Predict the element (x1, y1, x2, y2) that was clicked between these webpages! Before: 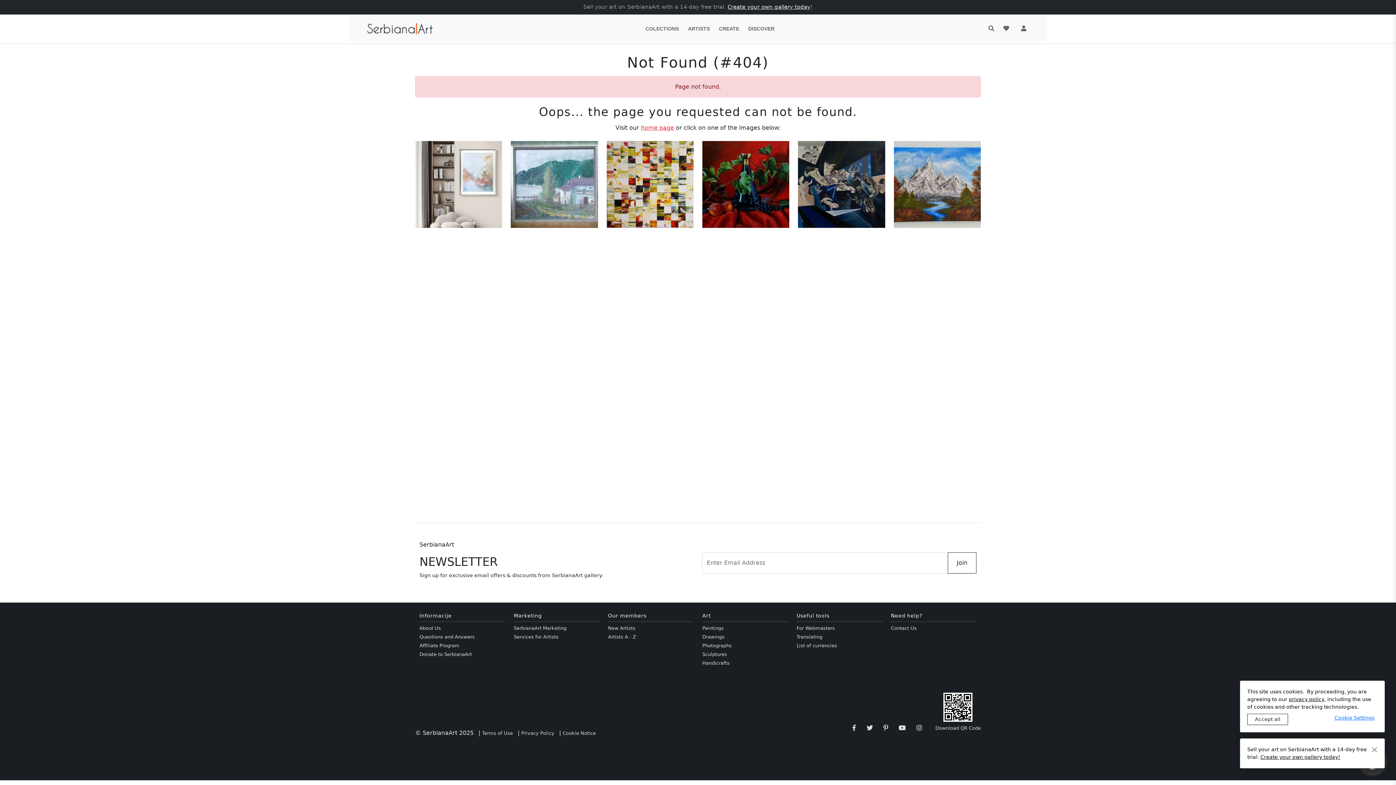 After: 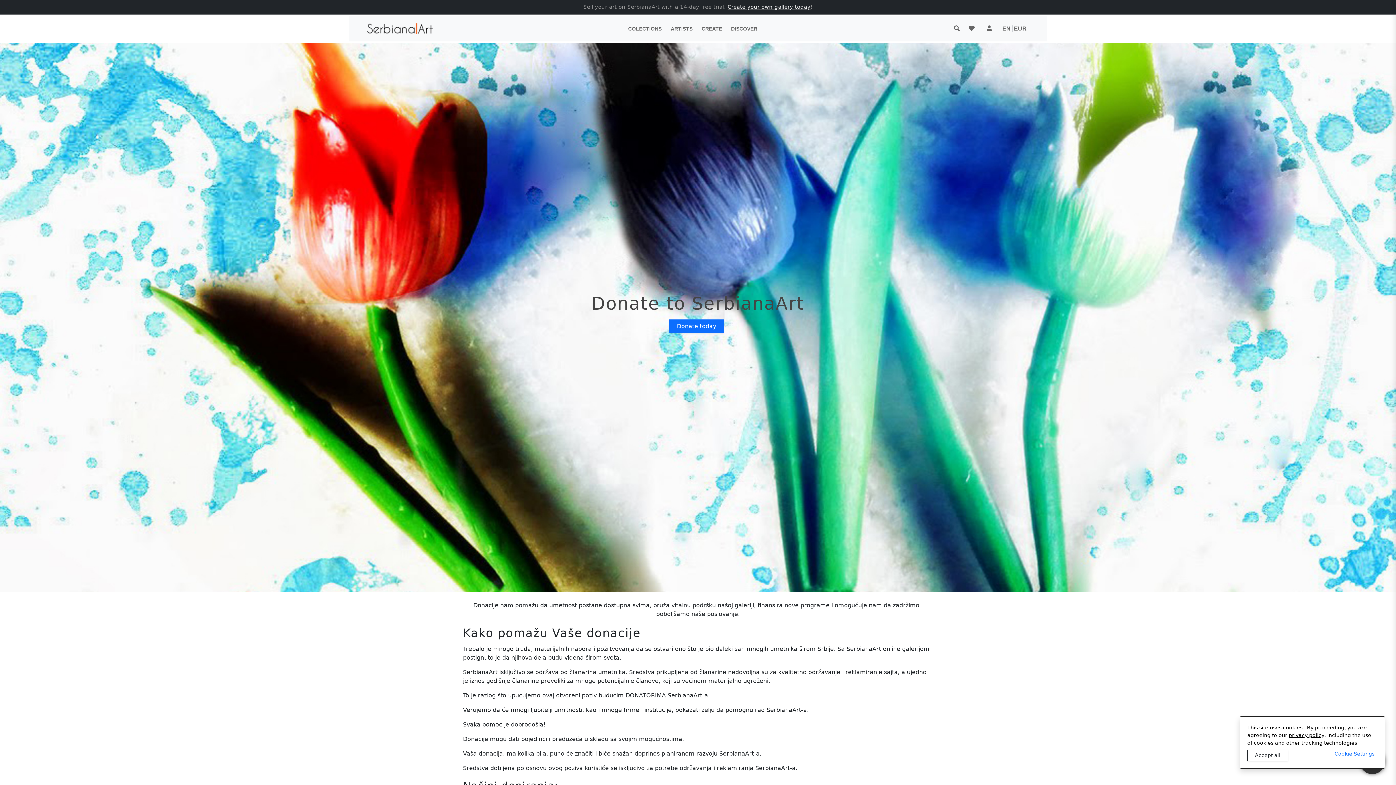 Action: label: Donate to SerbianaArt bbox: (419, 652, 472, 657)